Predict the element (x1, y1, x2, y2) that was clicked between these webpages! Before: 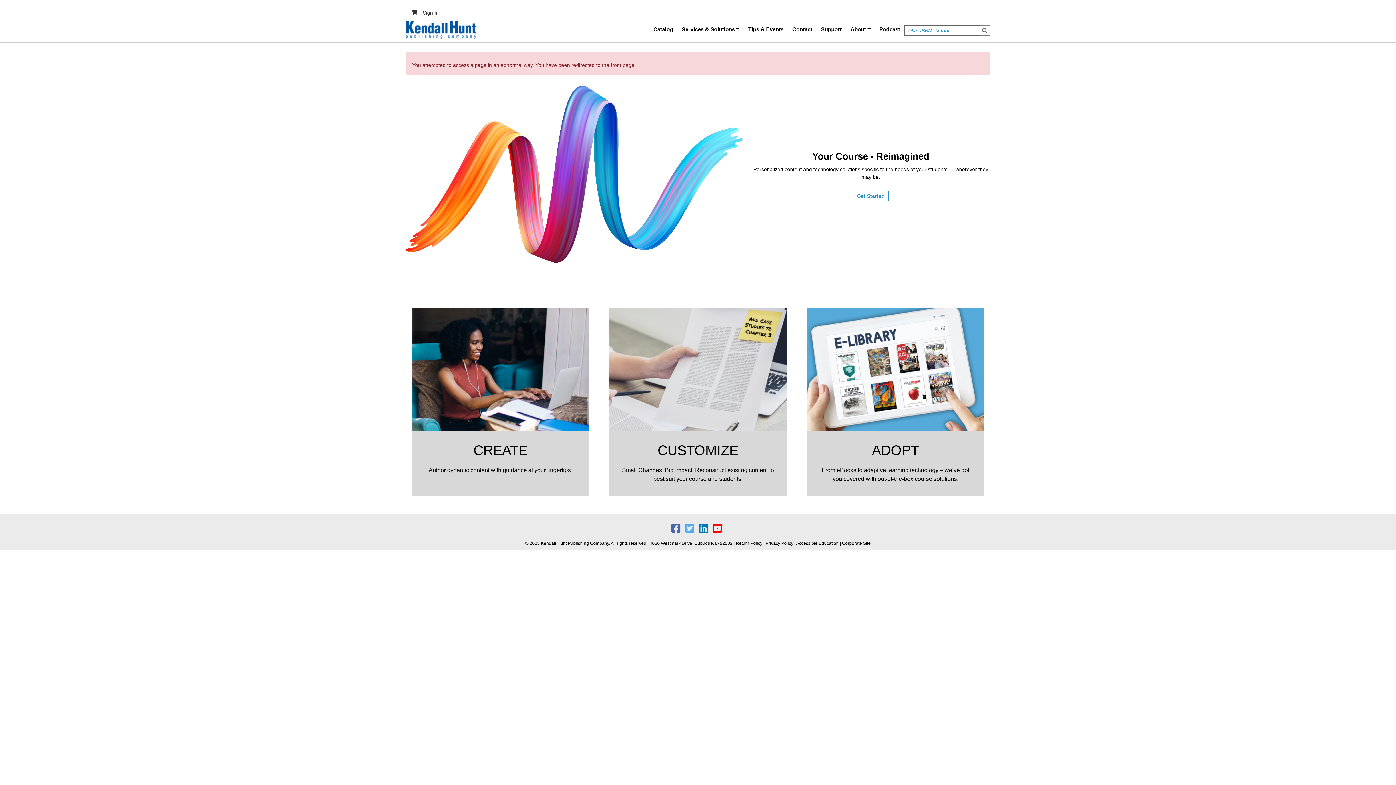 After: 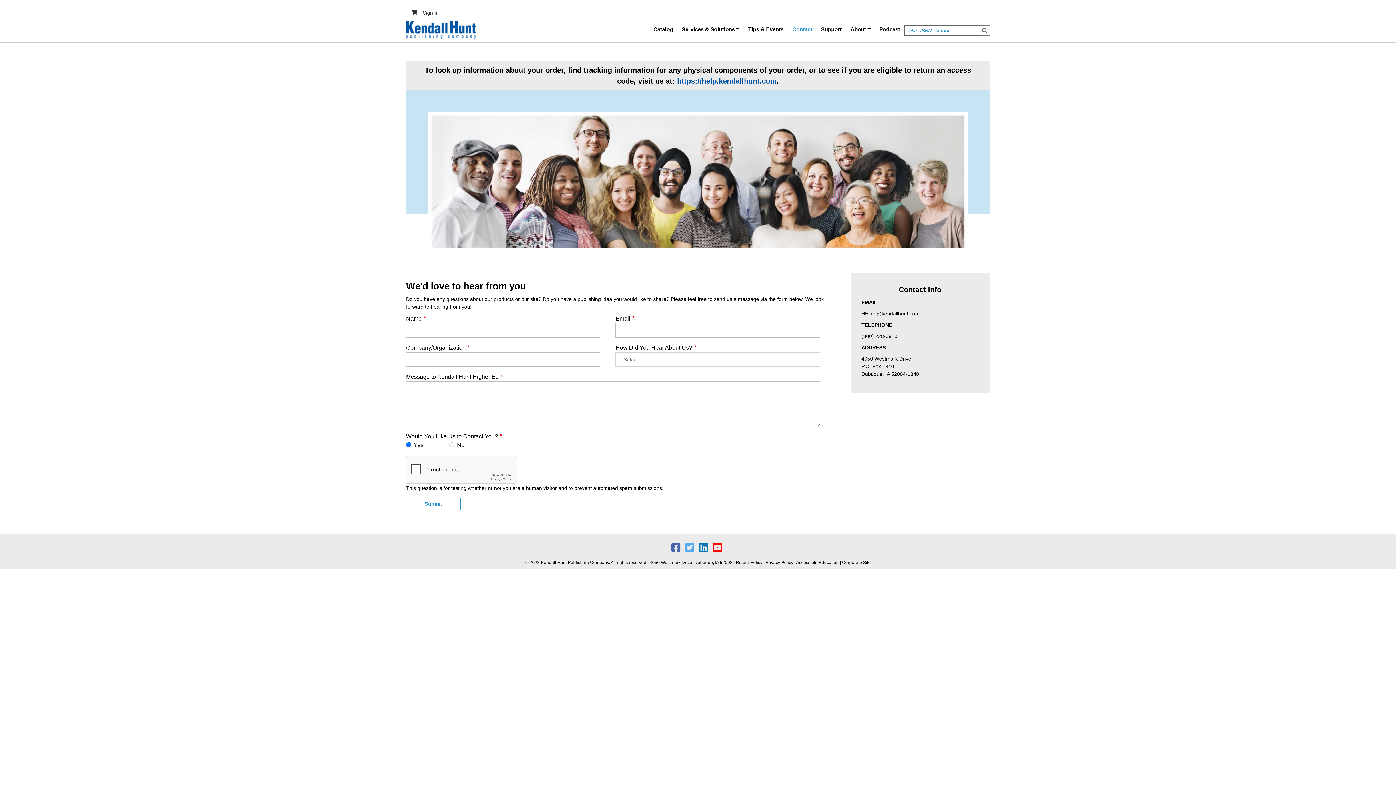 Action: label: Contact bbox: (788, 19, 816, 39)